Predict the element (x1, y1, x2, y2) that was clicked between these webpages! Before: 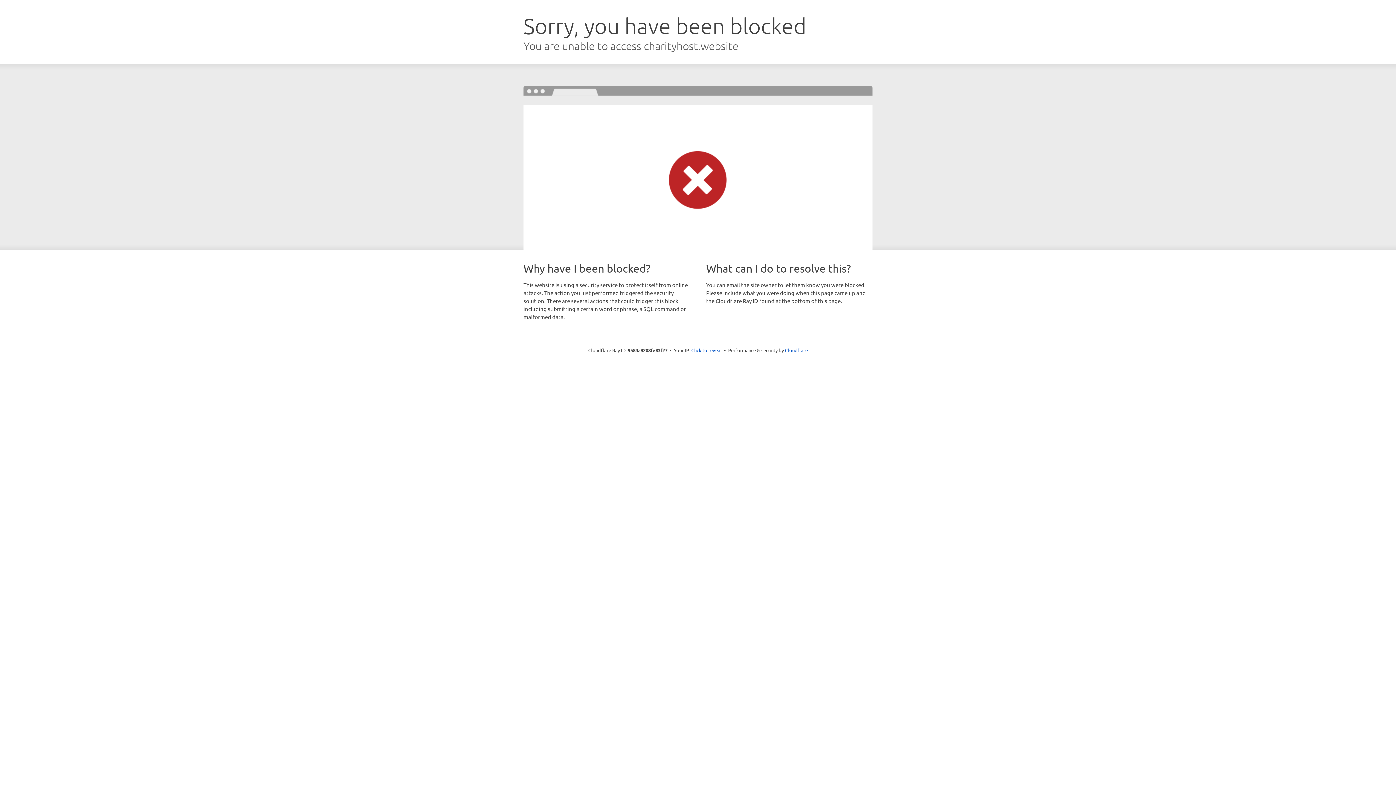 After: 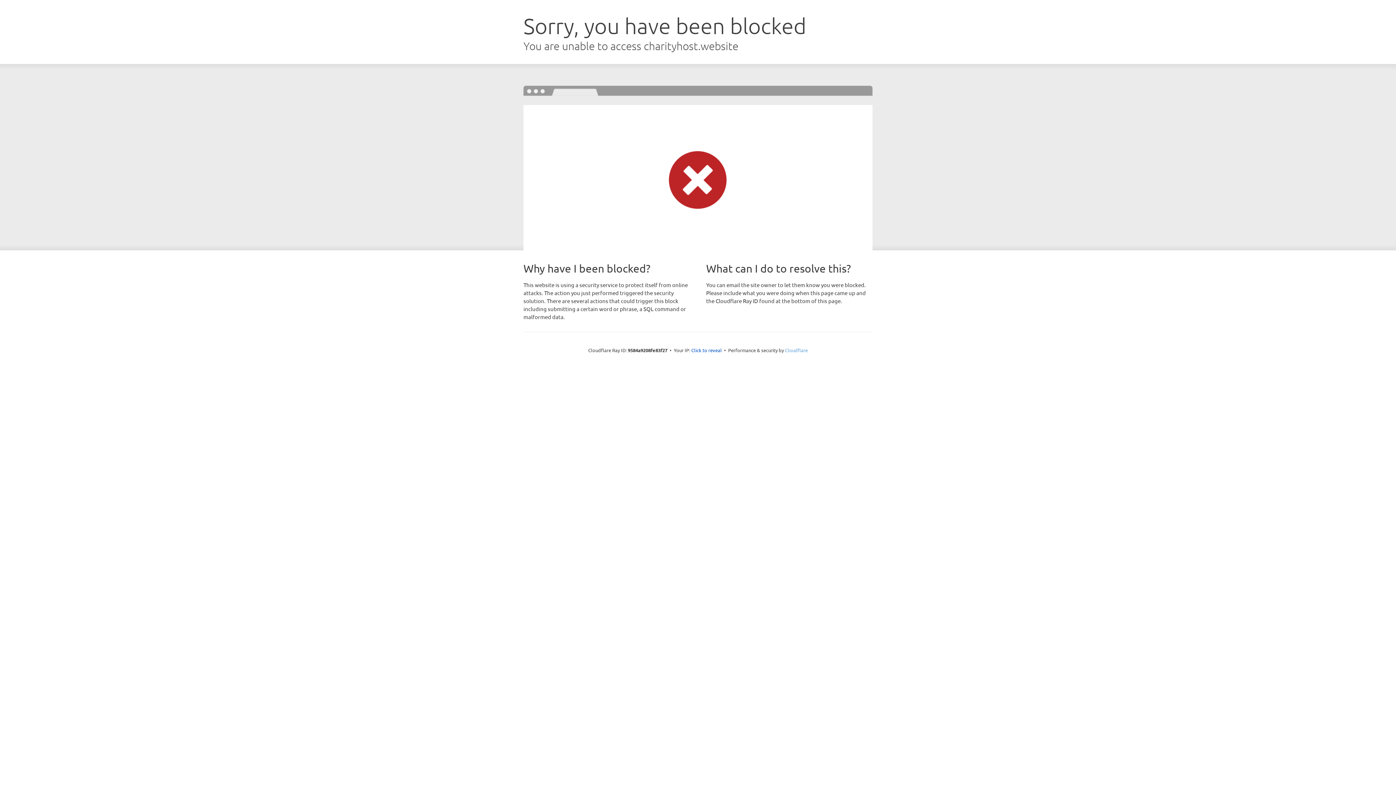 Action: bbox: (785, 347, 808, 353) label: Cloudflare